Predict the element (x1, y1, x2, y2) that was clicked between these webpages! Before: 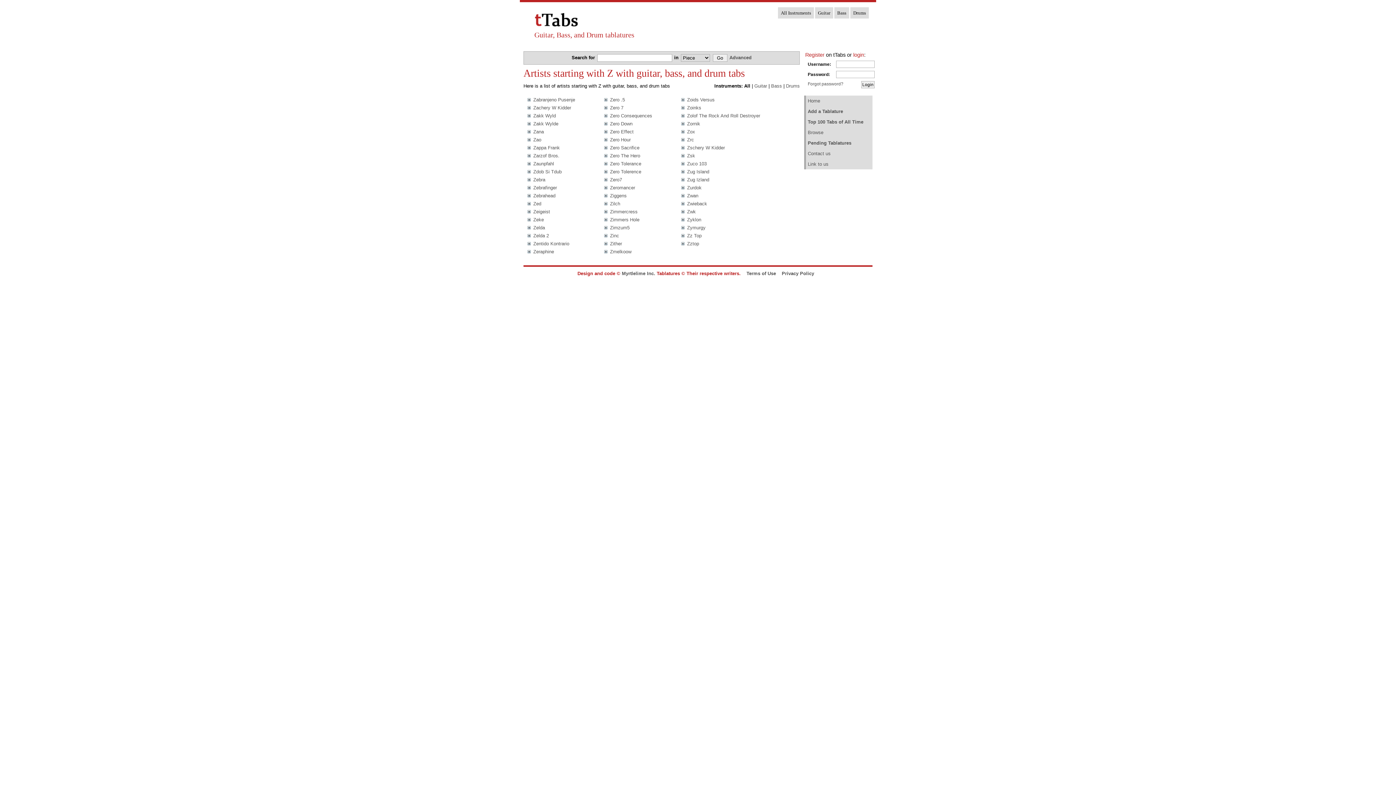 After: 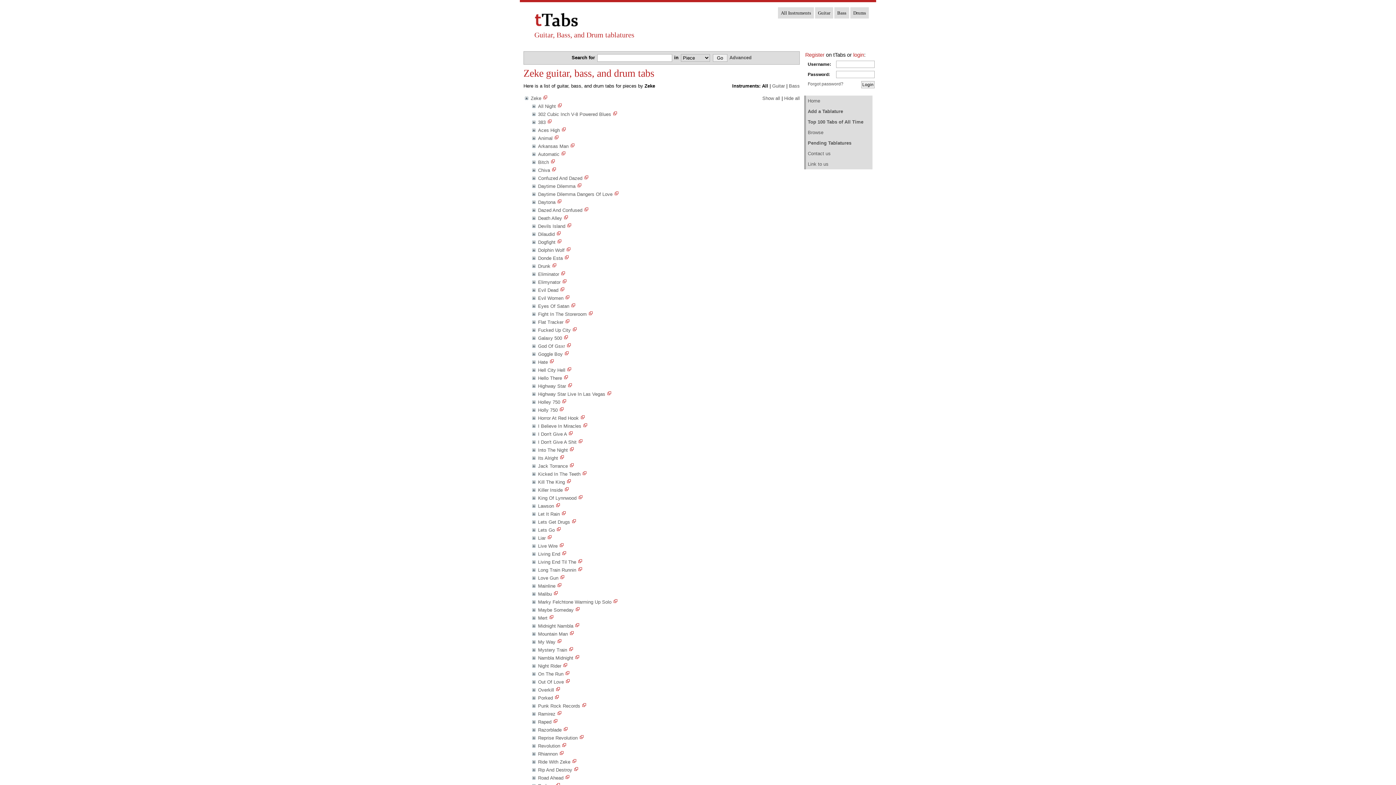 Action: bbox: (533, 217, 544, 222) label: Zeke